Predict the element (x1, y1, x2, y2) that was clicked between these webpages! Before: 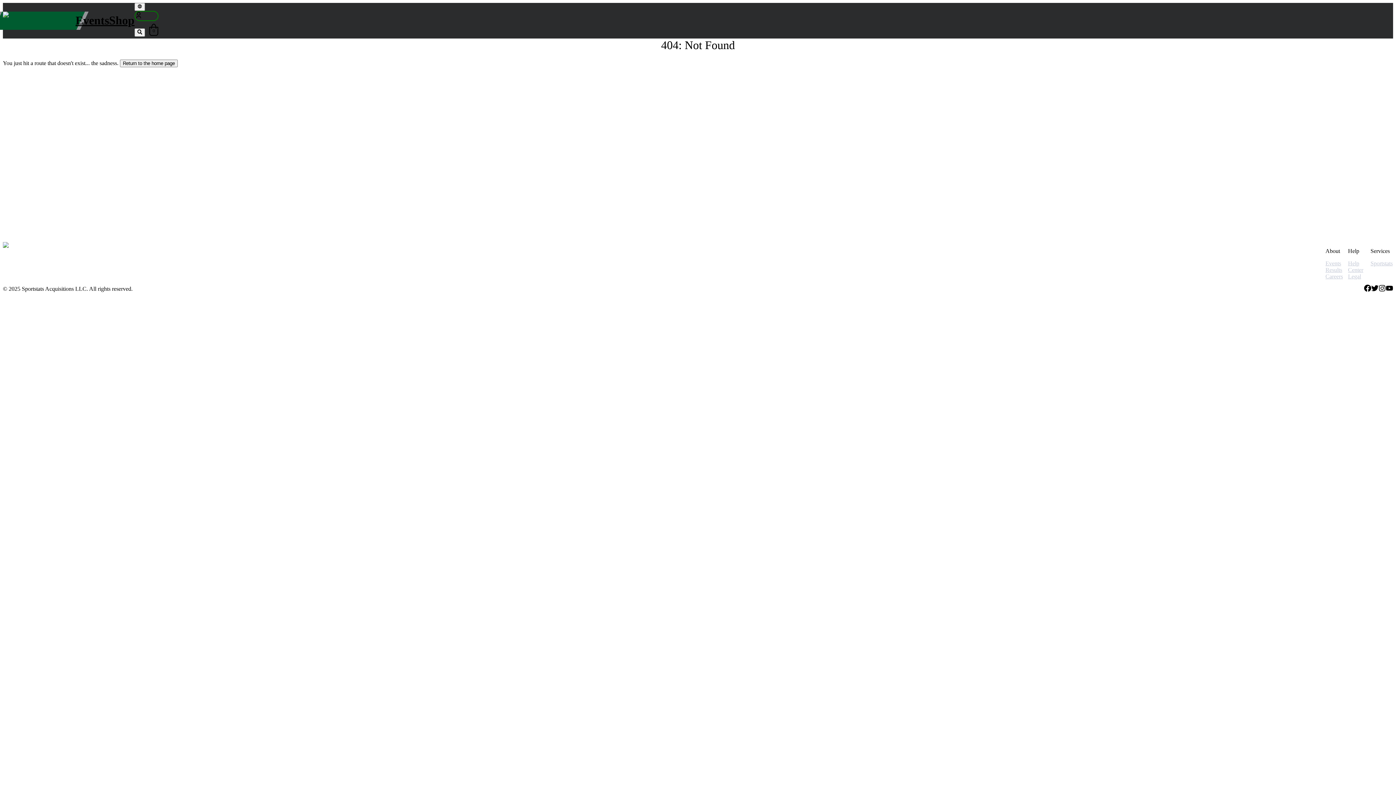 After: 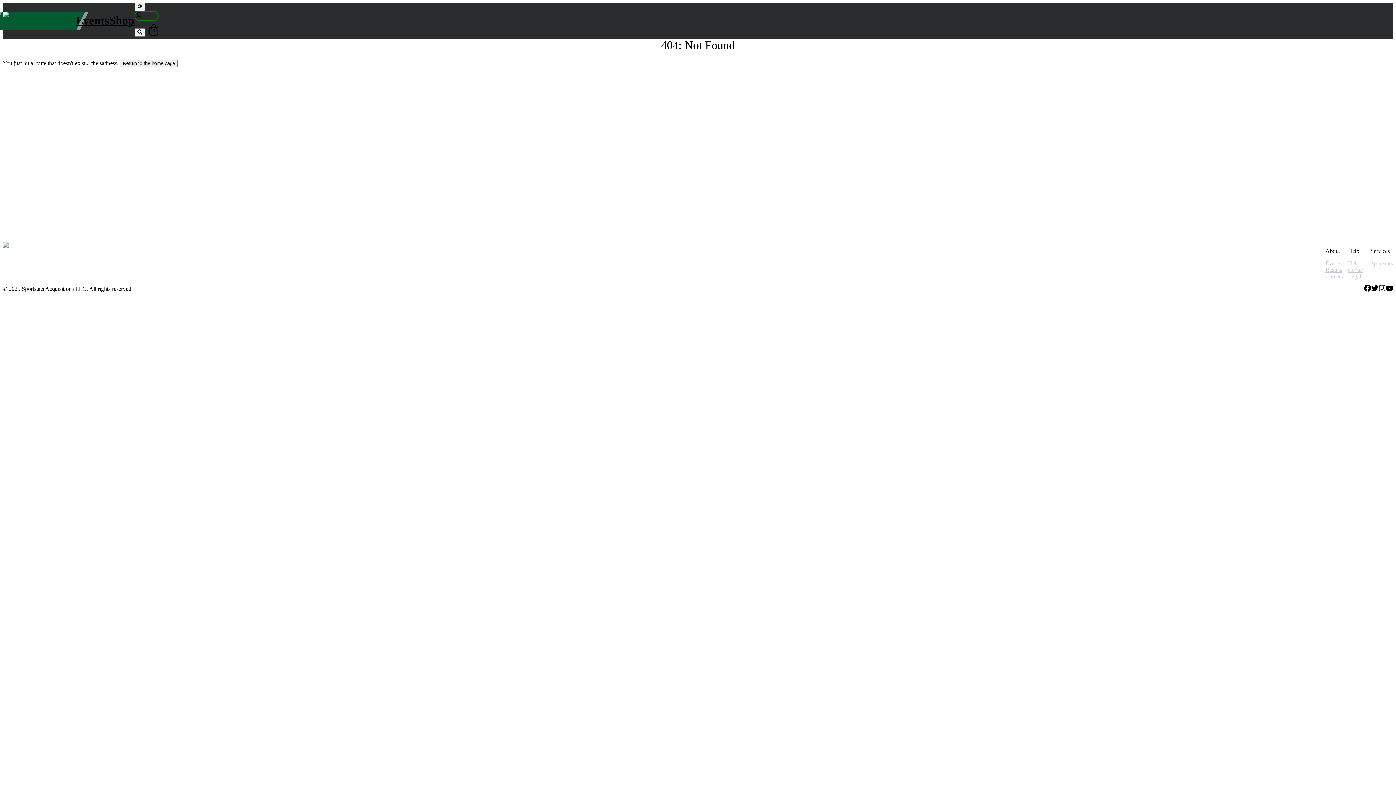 Action: bbox: (1378, 286, 1386, 292) label: Instagram